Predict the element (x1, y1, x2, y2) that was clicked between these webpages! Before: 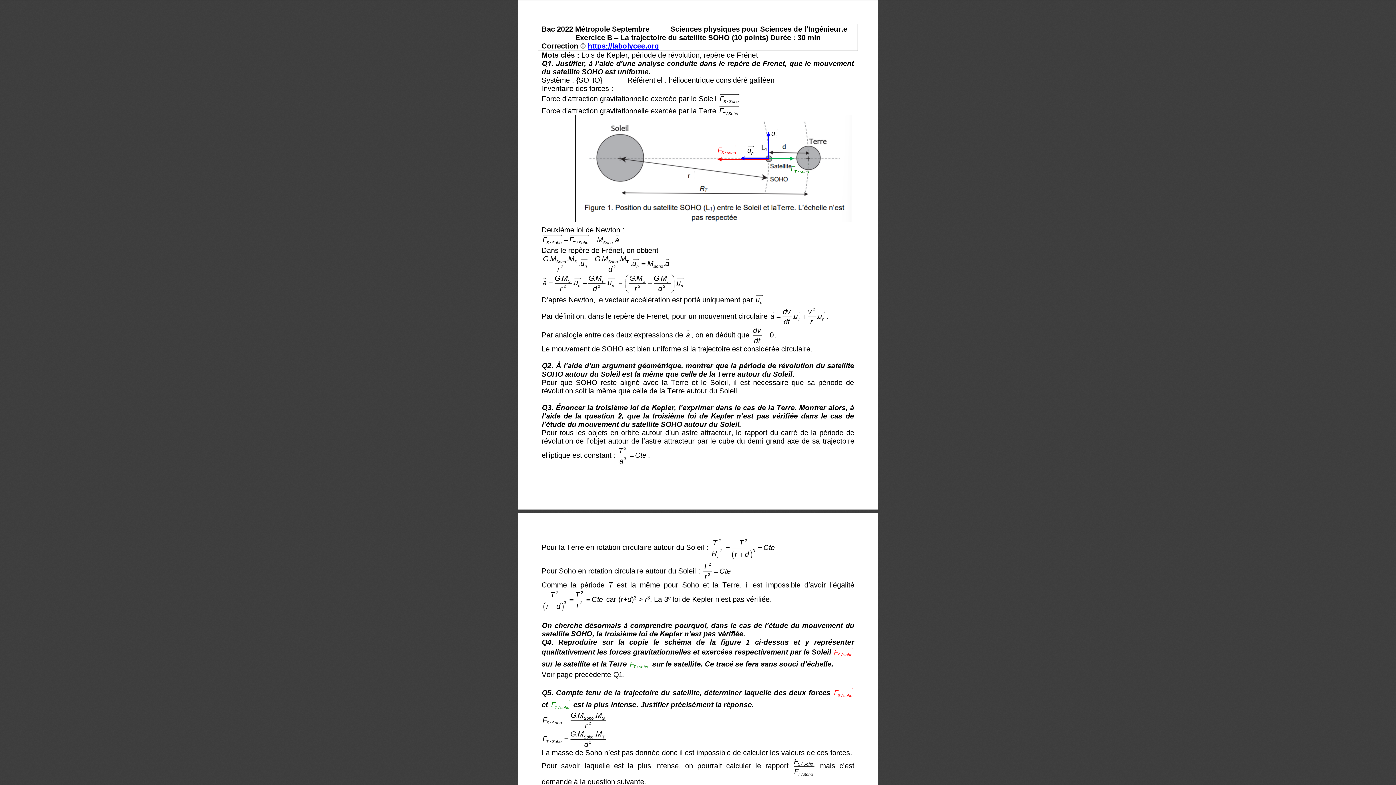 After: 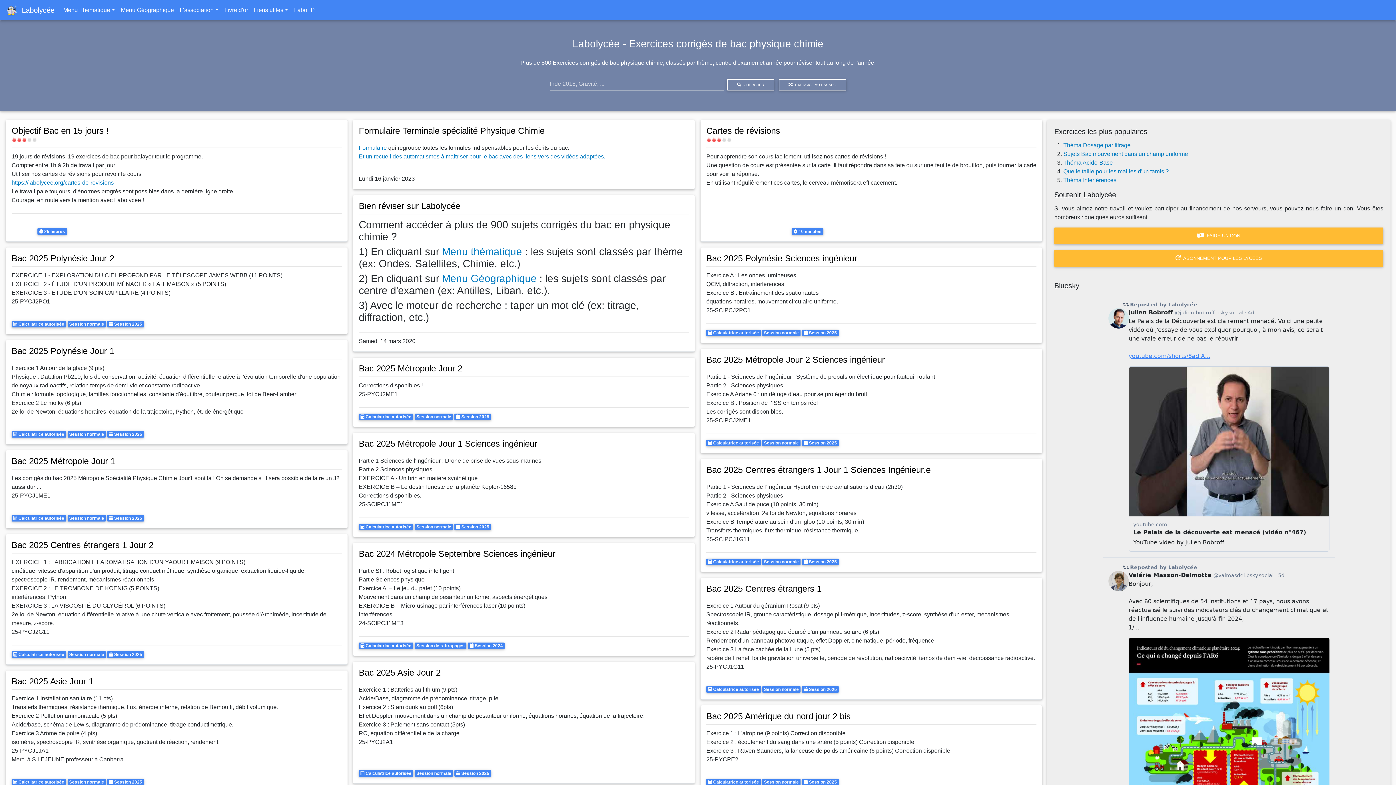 Action: bbox: (586, 41, 660, 50)